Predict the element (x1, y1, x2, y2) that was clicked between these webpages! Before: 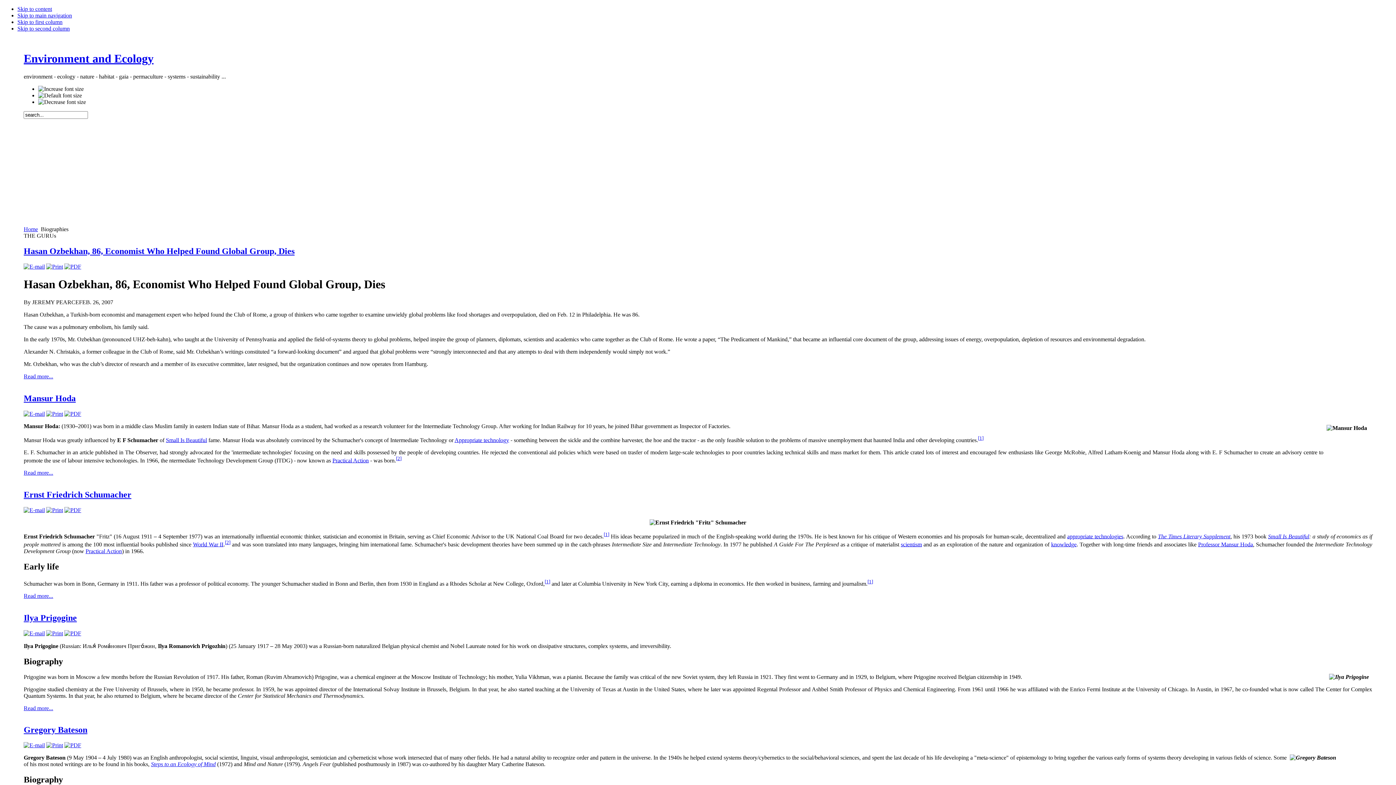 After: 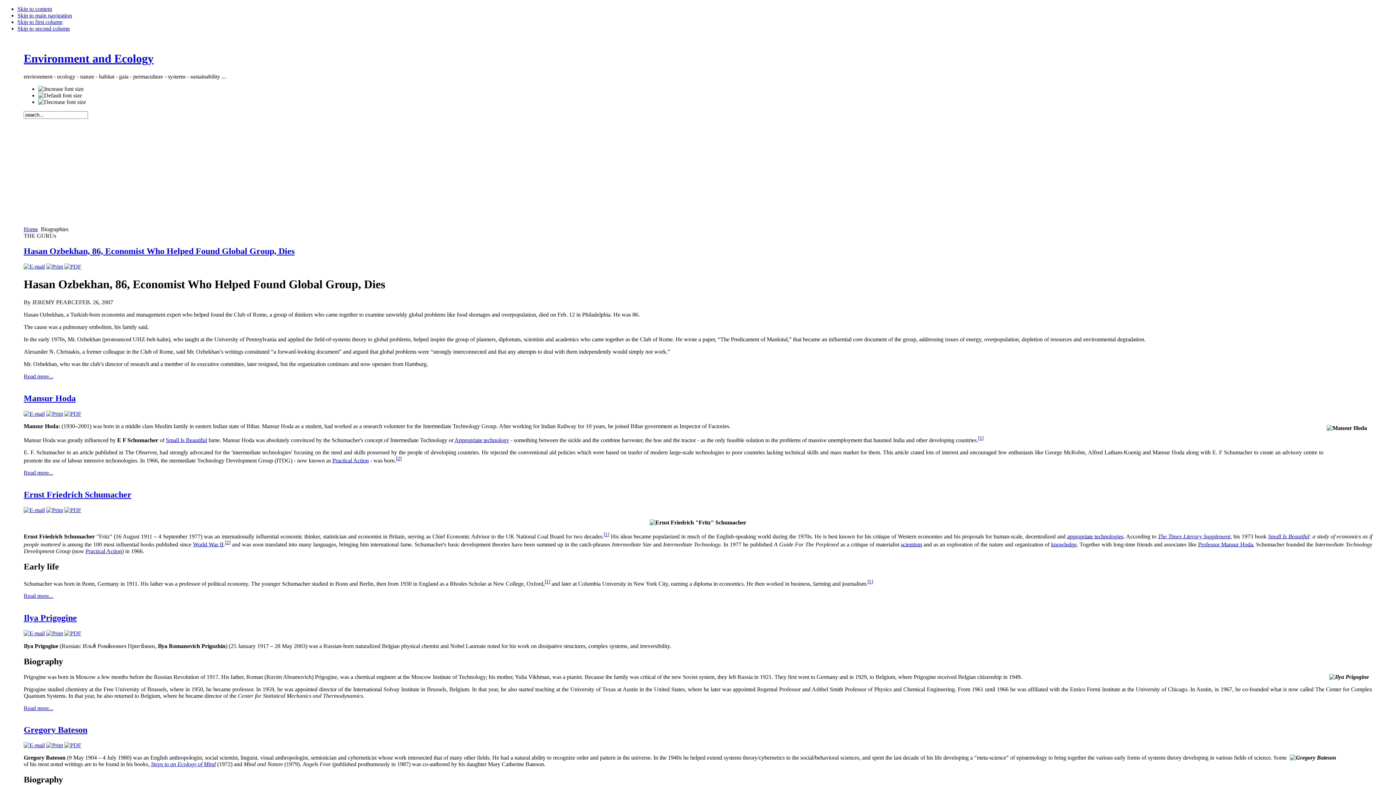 Action: bbox: (1067, 533, 1123, 539) label: appropriate technologies